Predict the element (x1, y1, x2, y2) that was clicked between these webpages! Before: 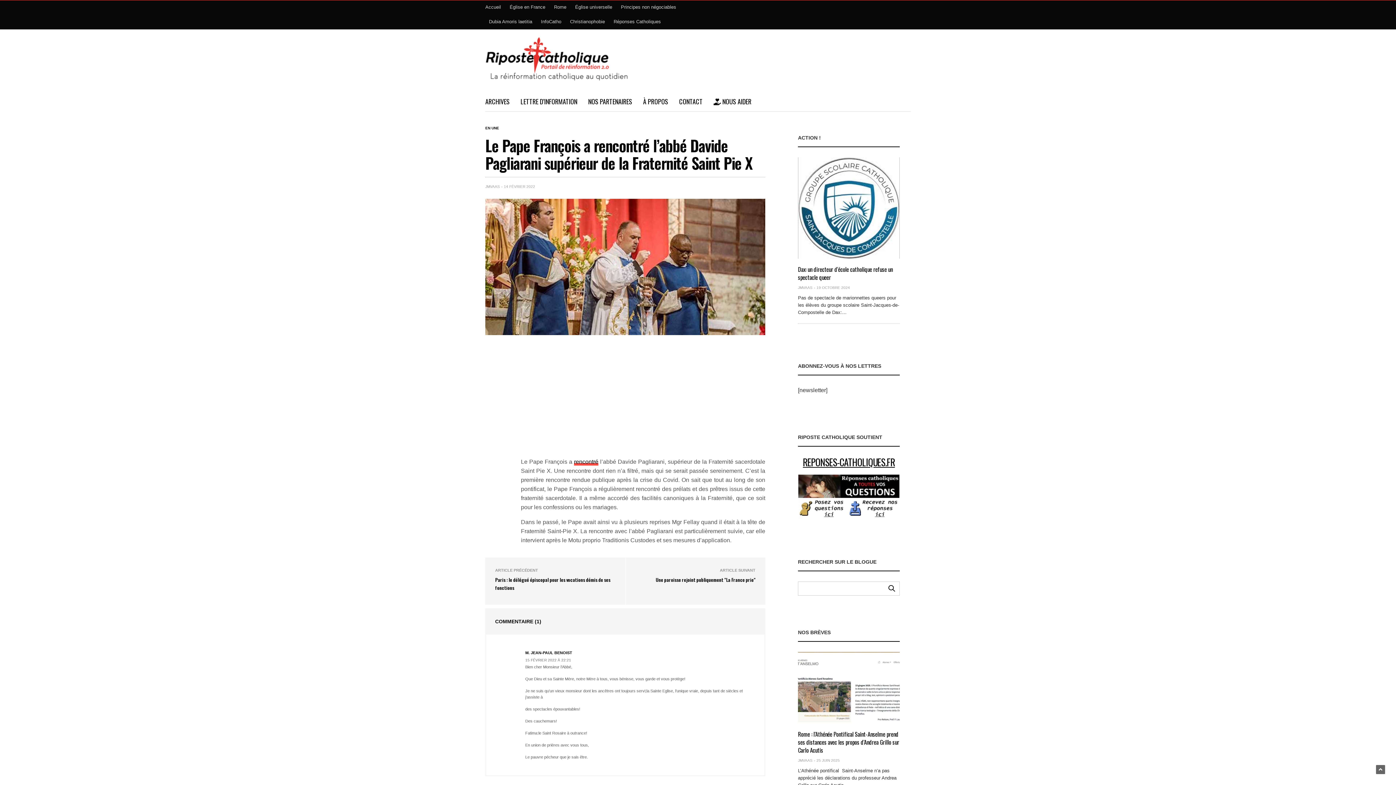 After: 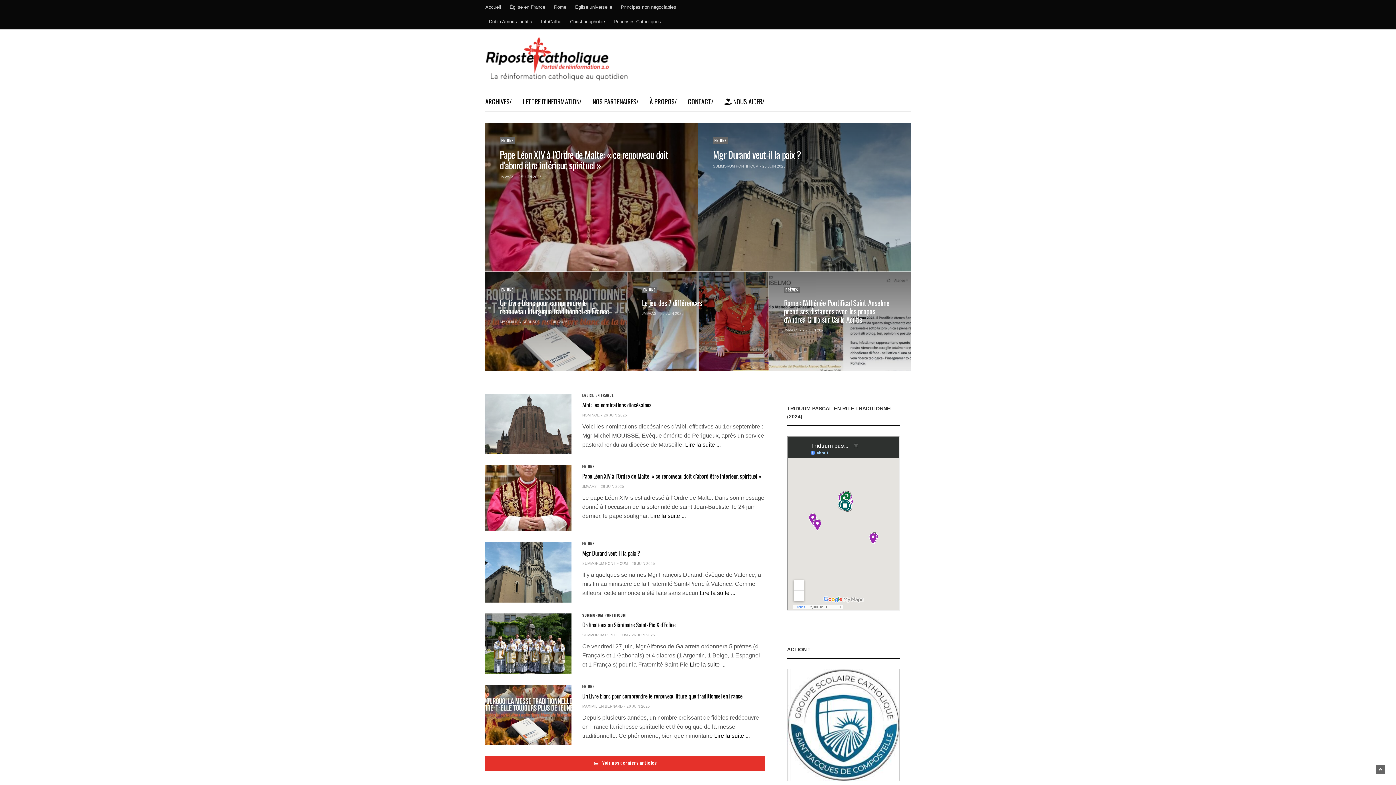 Action: bbox: (485, 29, 629, 91)